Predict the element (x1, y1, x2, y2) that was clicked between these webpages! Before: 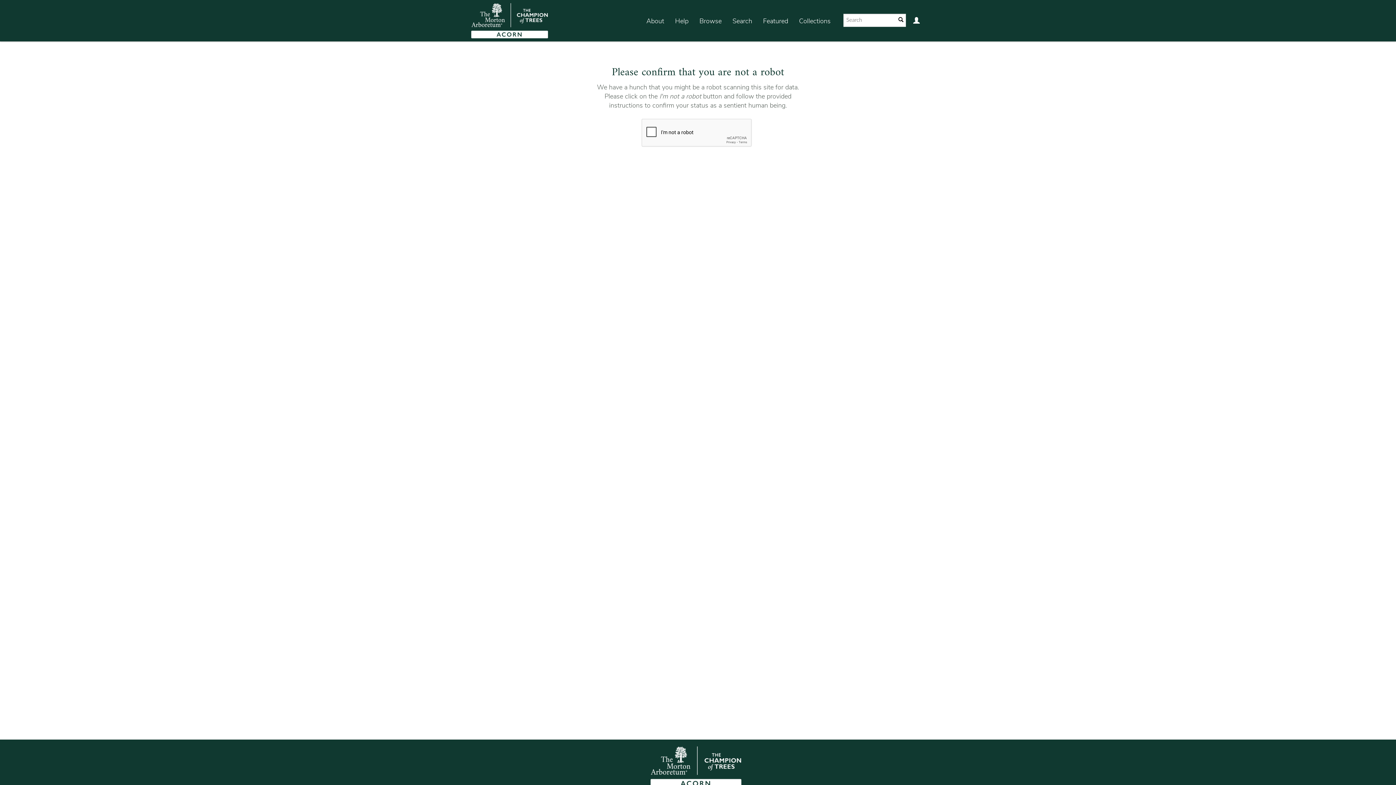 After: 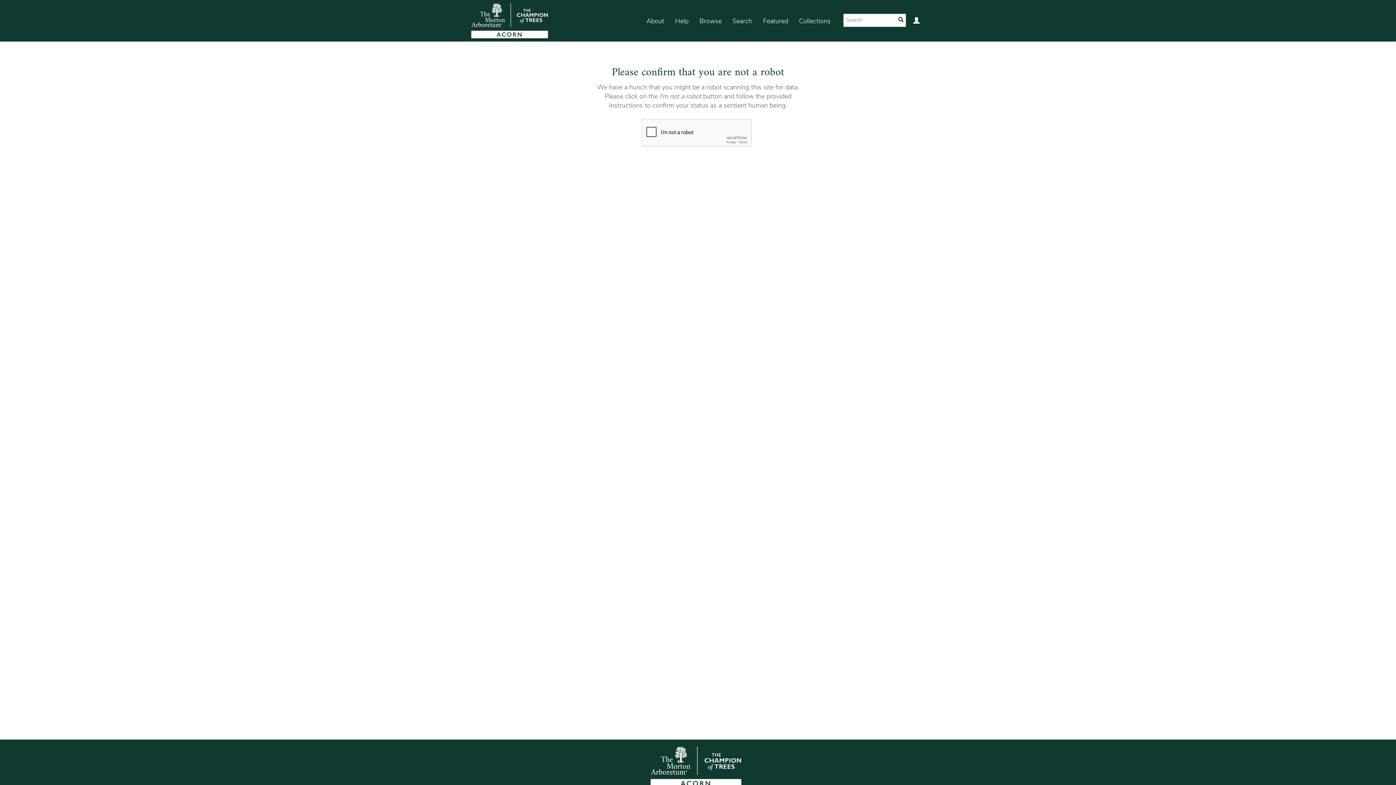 Action: bbox: (727, 7, 757, 35) label: Search